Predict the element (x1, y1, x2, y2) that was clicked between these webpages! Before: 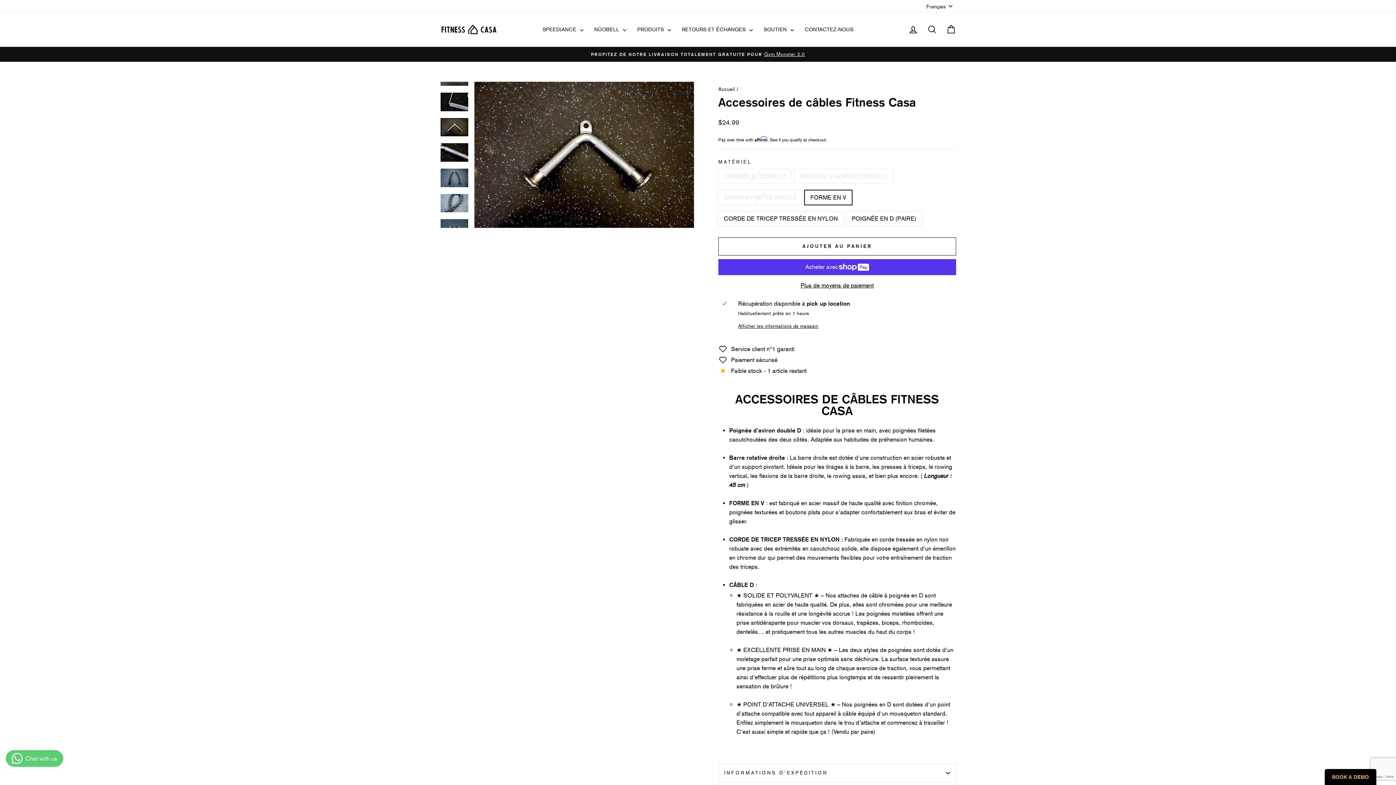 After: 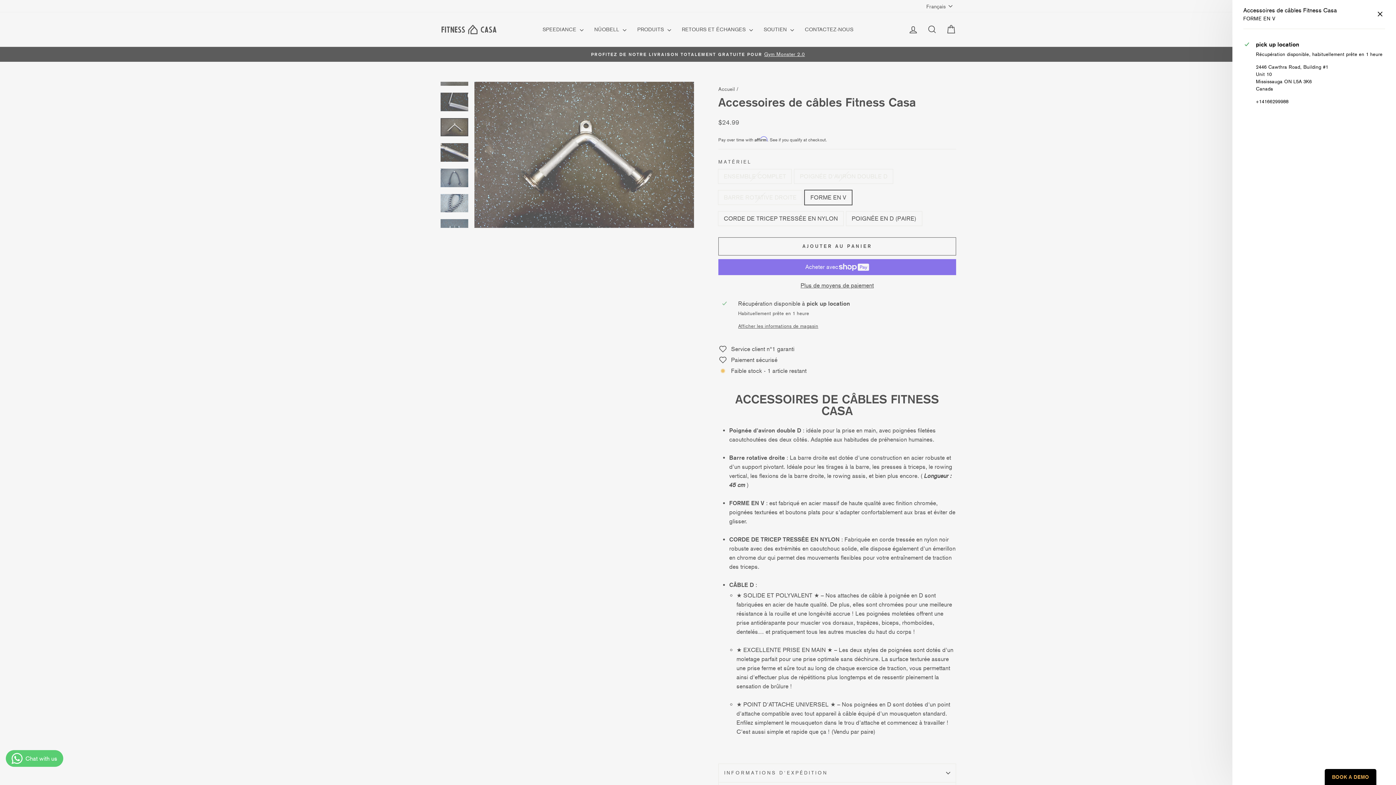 Action: label: Afficher les informations de magasin bbox: (738, 310, 952, 317)